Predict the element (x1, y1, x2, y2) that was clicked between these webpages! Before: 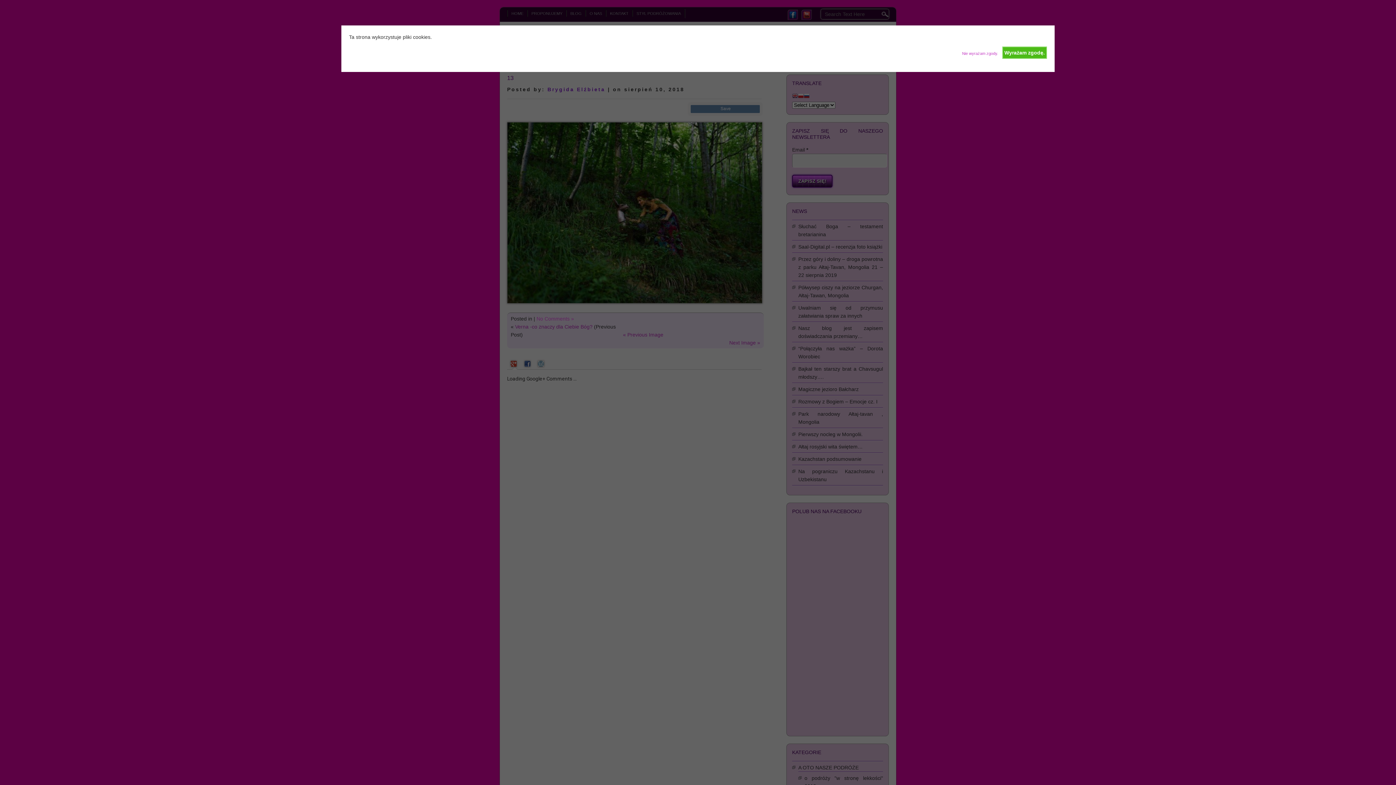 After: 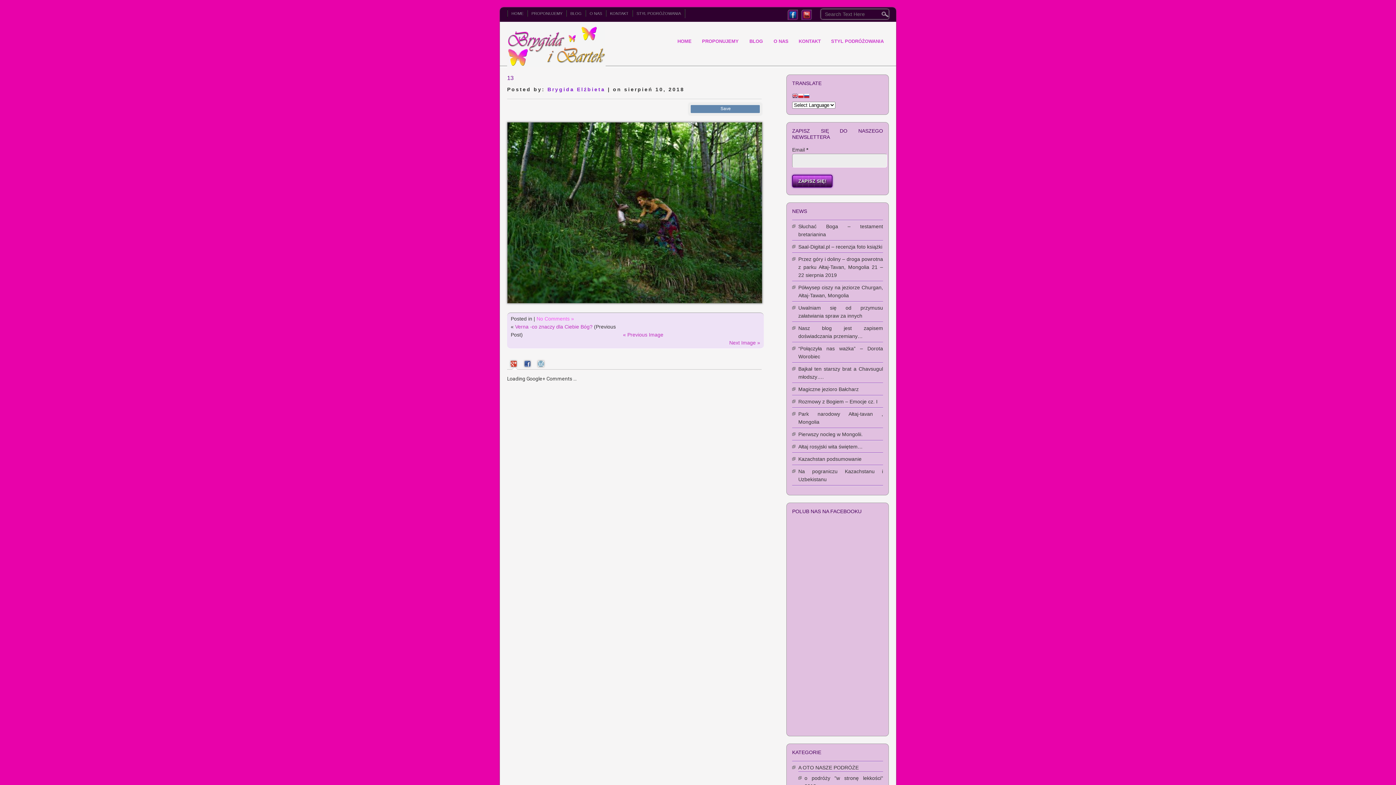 Action: label: Wyrażam zgodę. bbox: (1002, 46, 1047, 59)